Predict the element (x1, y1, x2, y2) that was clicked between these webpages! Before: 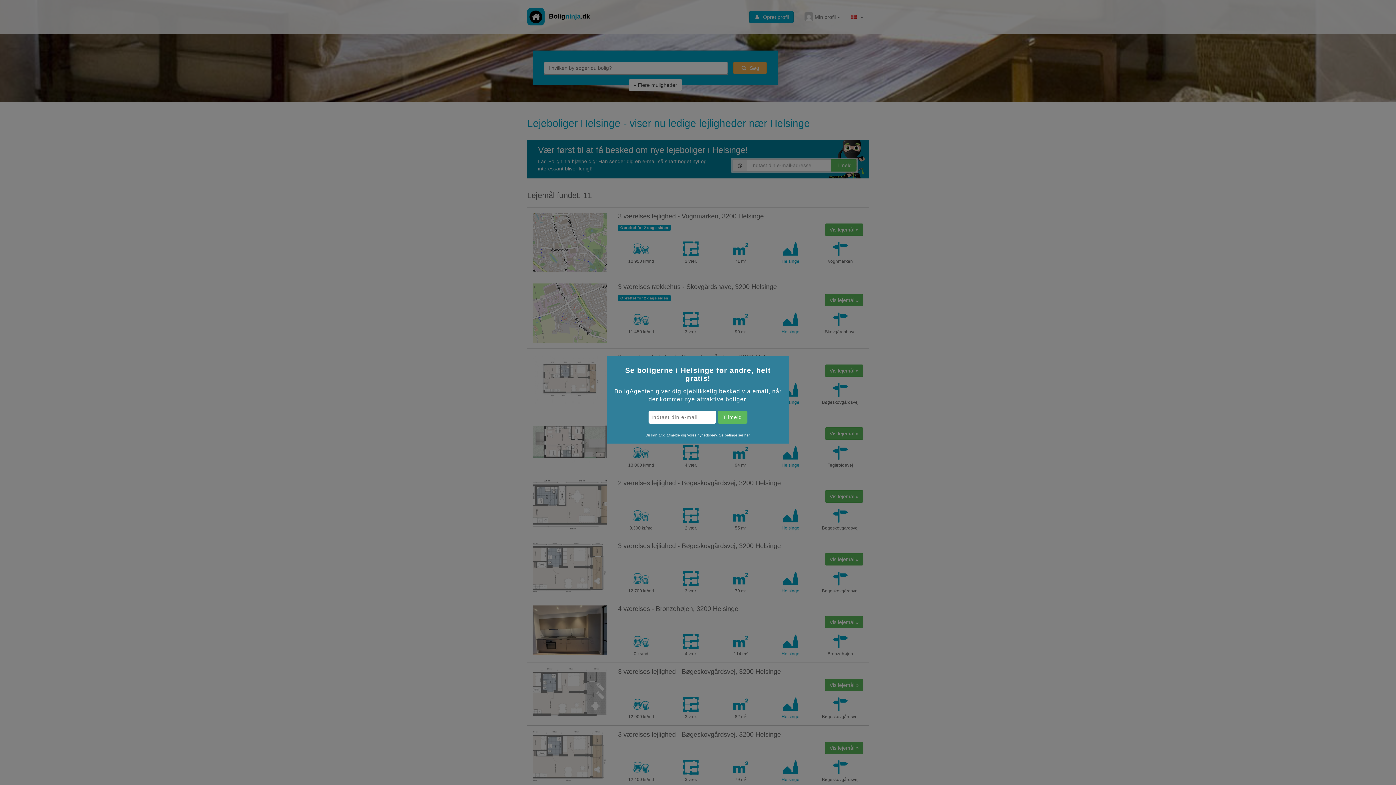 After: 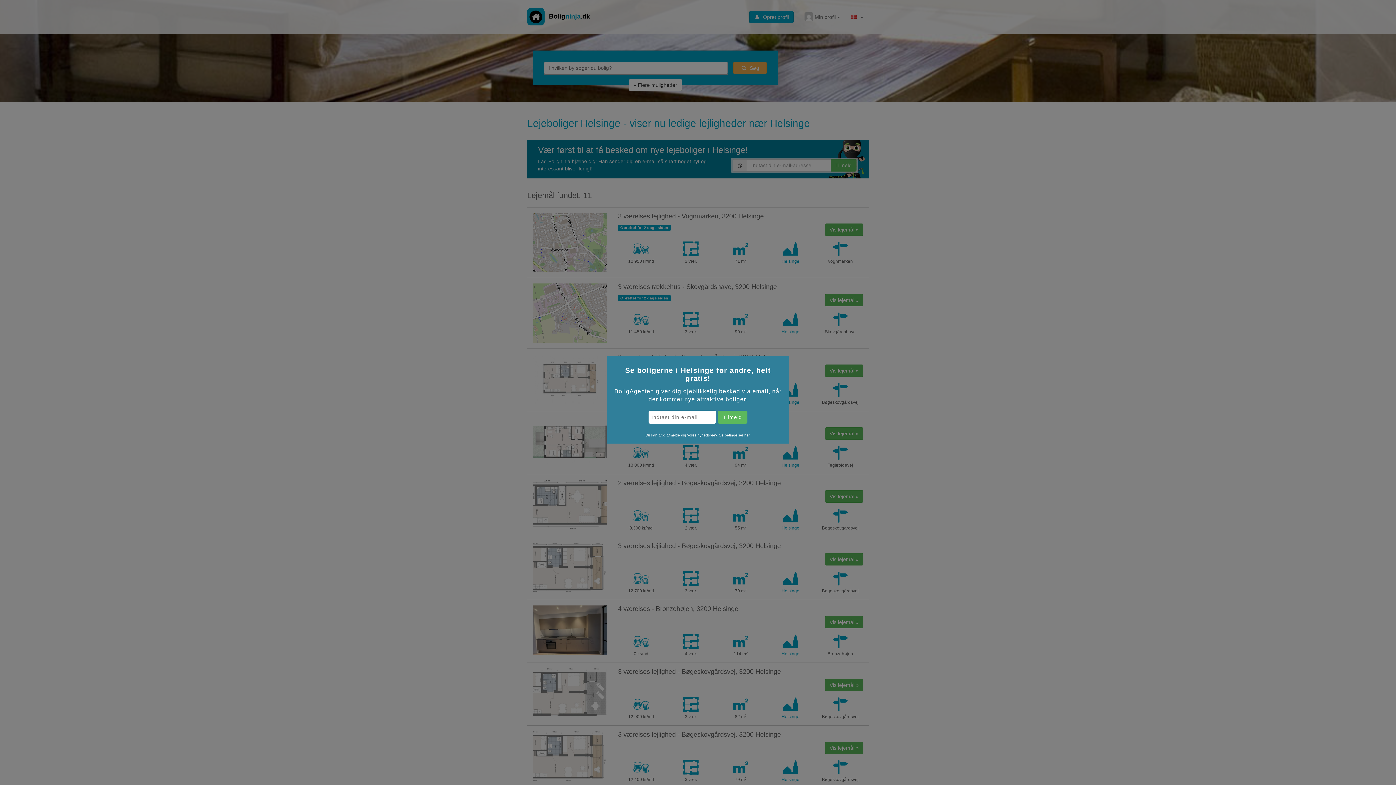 Action: label: Se betingelser her. bbox: (719, 433, 750, 437)